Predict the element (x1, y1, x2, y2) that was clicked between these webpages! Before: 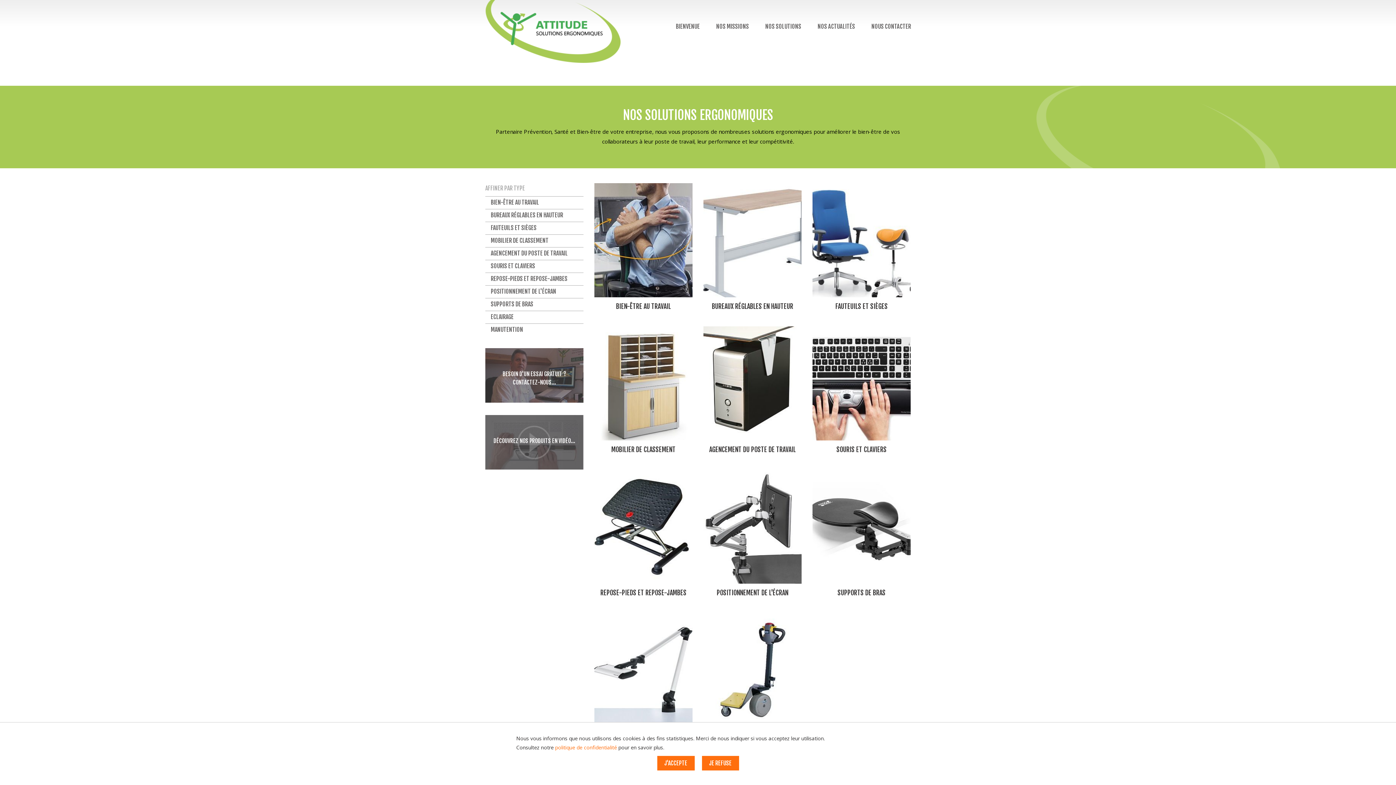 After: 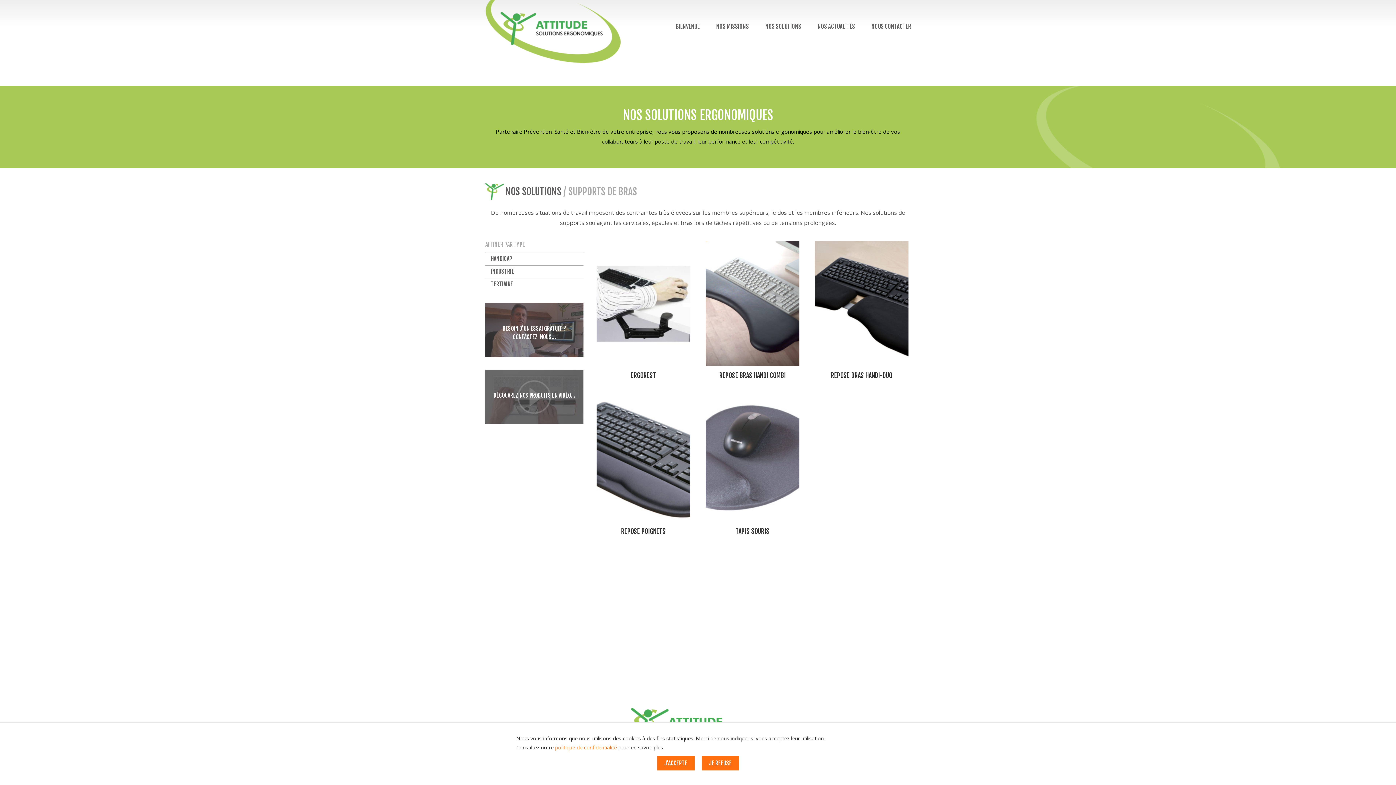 Action: label: SUPPORTS DE BRAS bbox: (485, 298, 583, 310)